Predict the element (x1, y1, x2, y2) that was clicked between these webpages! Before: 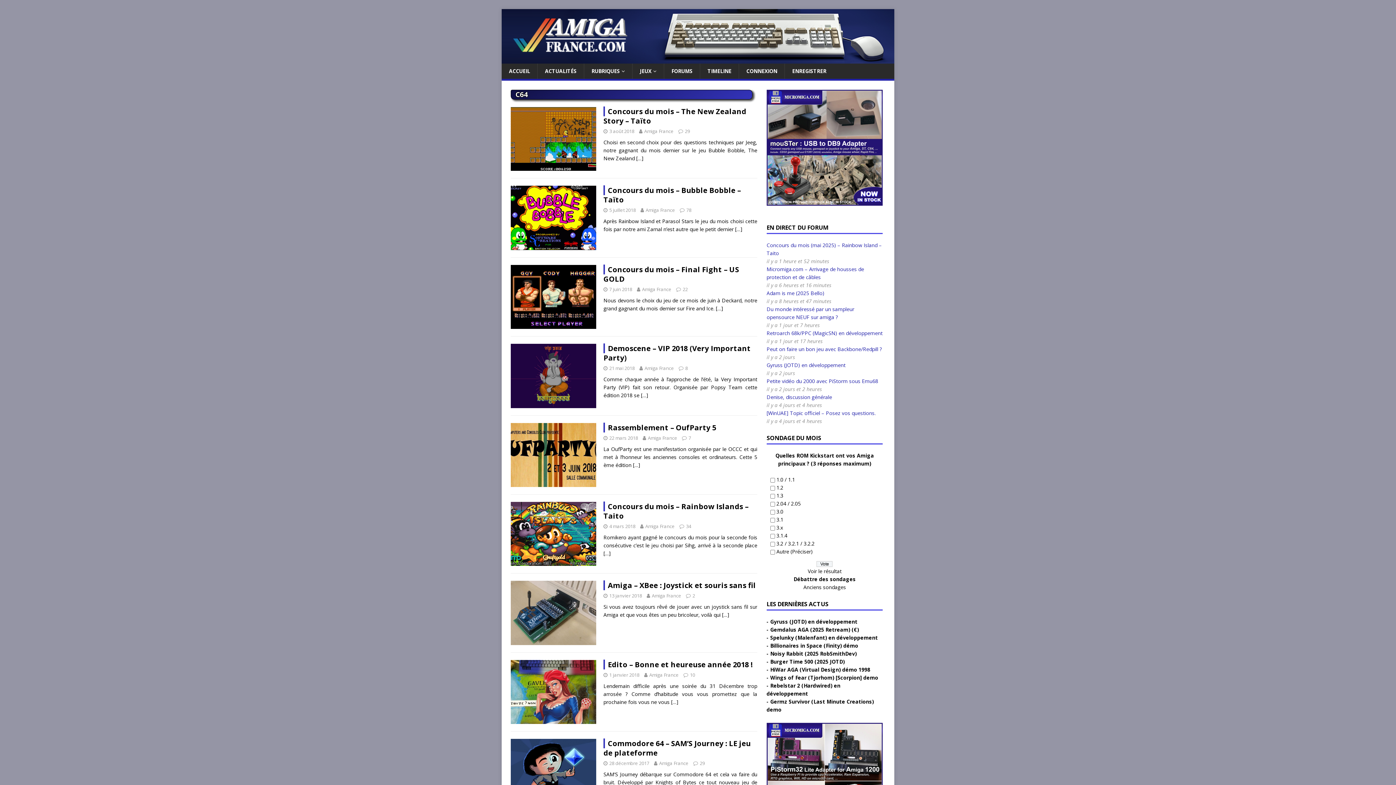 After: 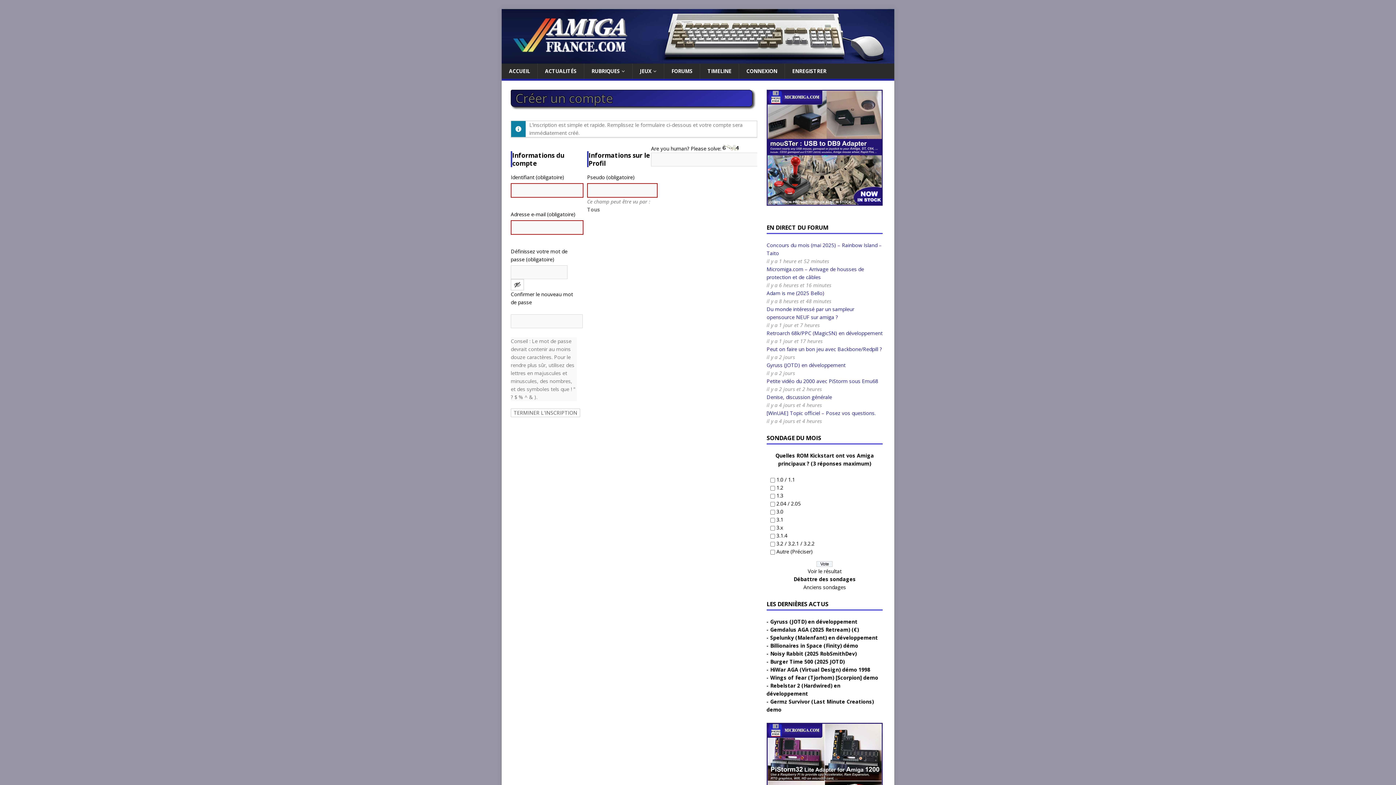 Action: bbox: (784, 63, 833, 78) label: ENREGISTRER